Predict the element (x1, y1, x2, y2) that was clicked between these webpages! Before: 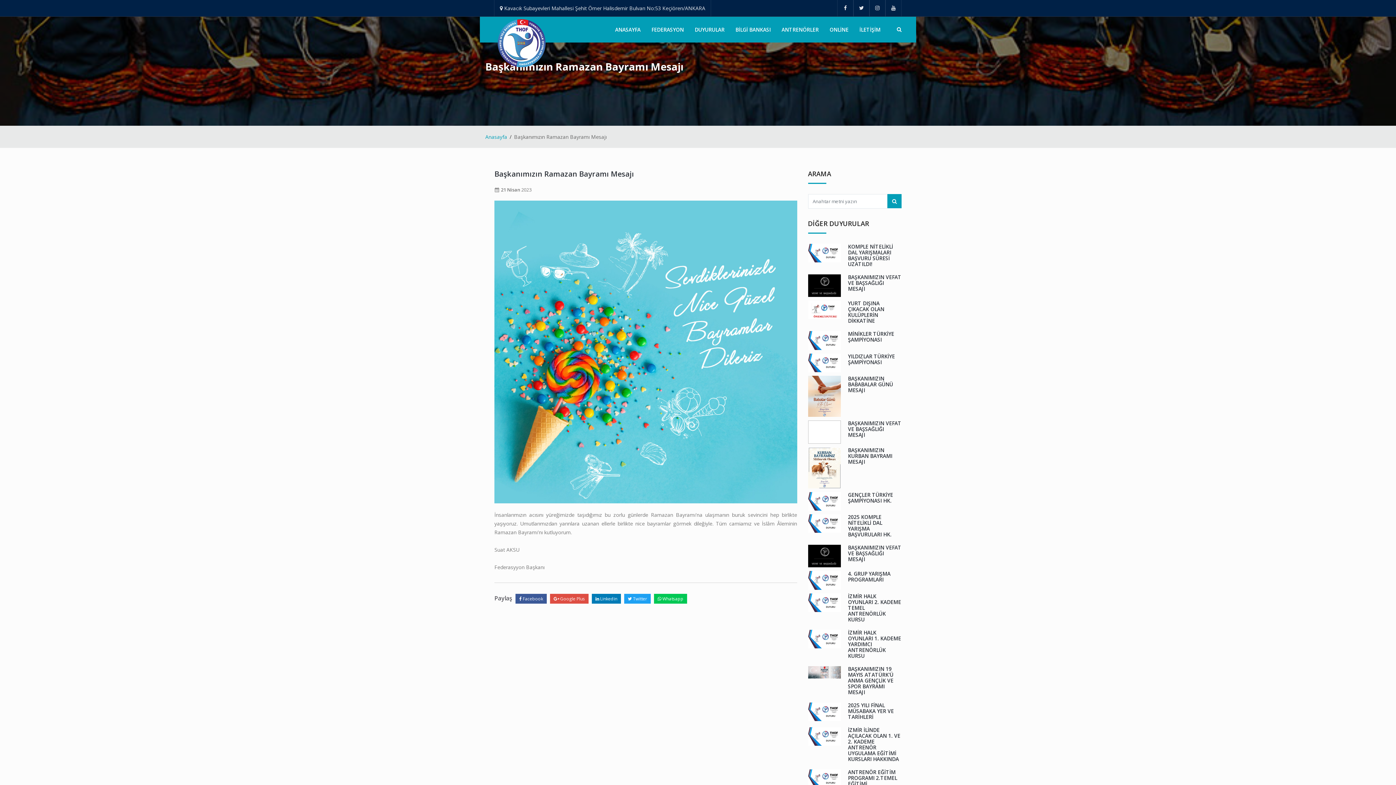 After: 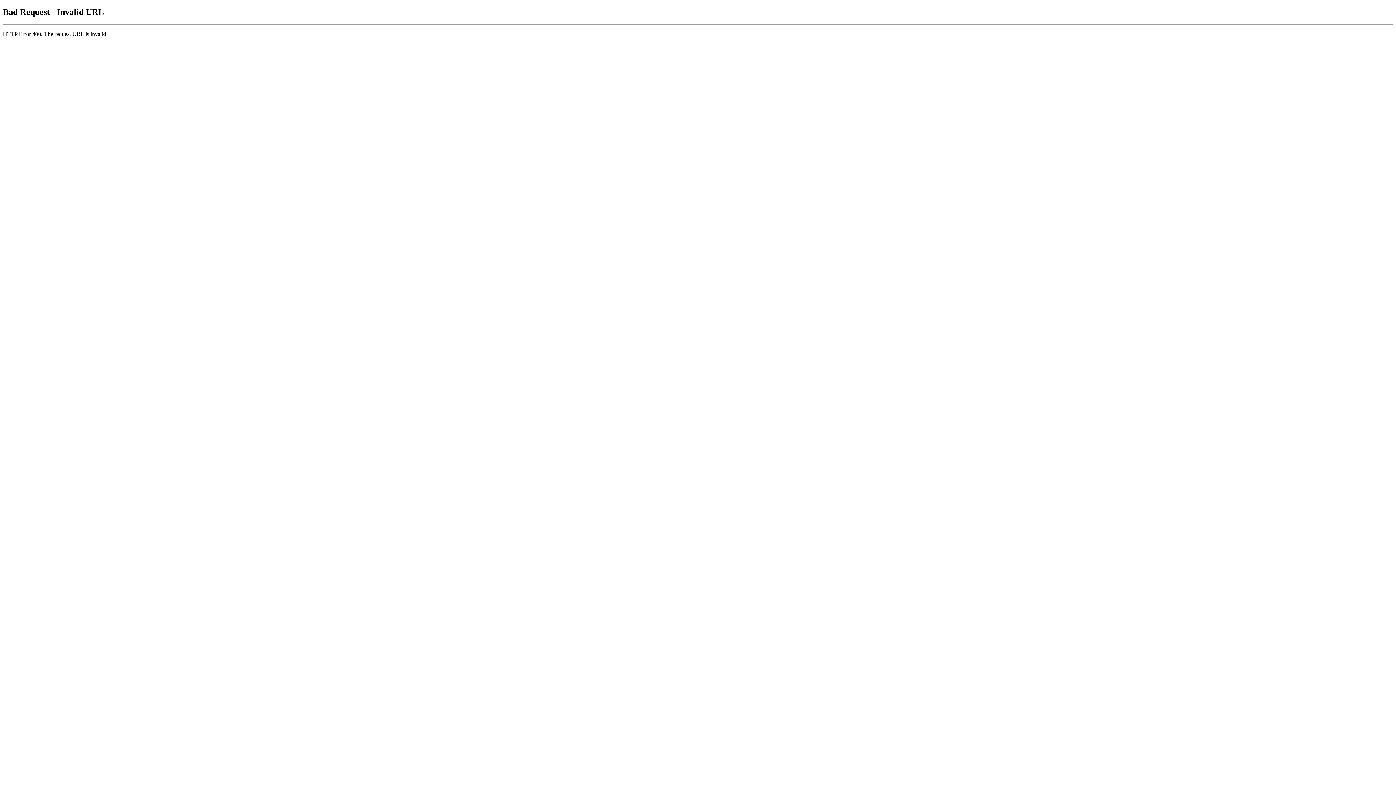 Action: label: BAŞKANIMIZIN VEFAT VE BAŞSAĞLIĞI MESAJI bbox: (848, 544, 901, 562)